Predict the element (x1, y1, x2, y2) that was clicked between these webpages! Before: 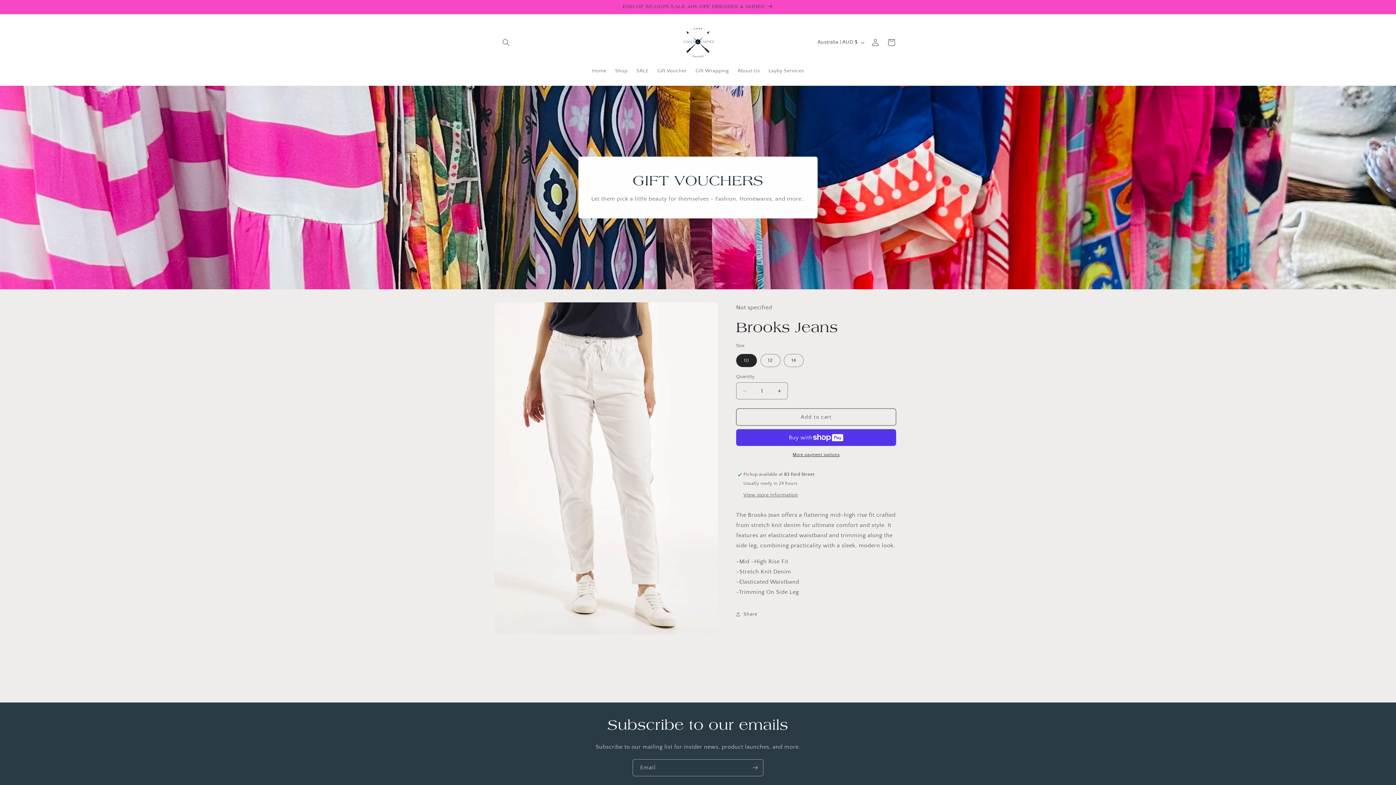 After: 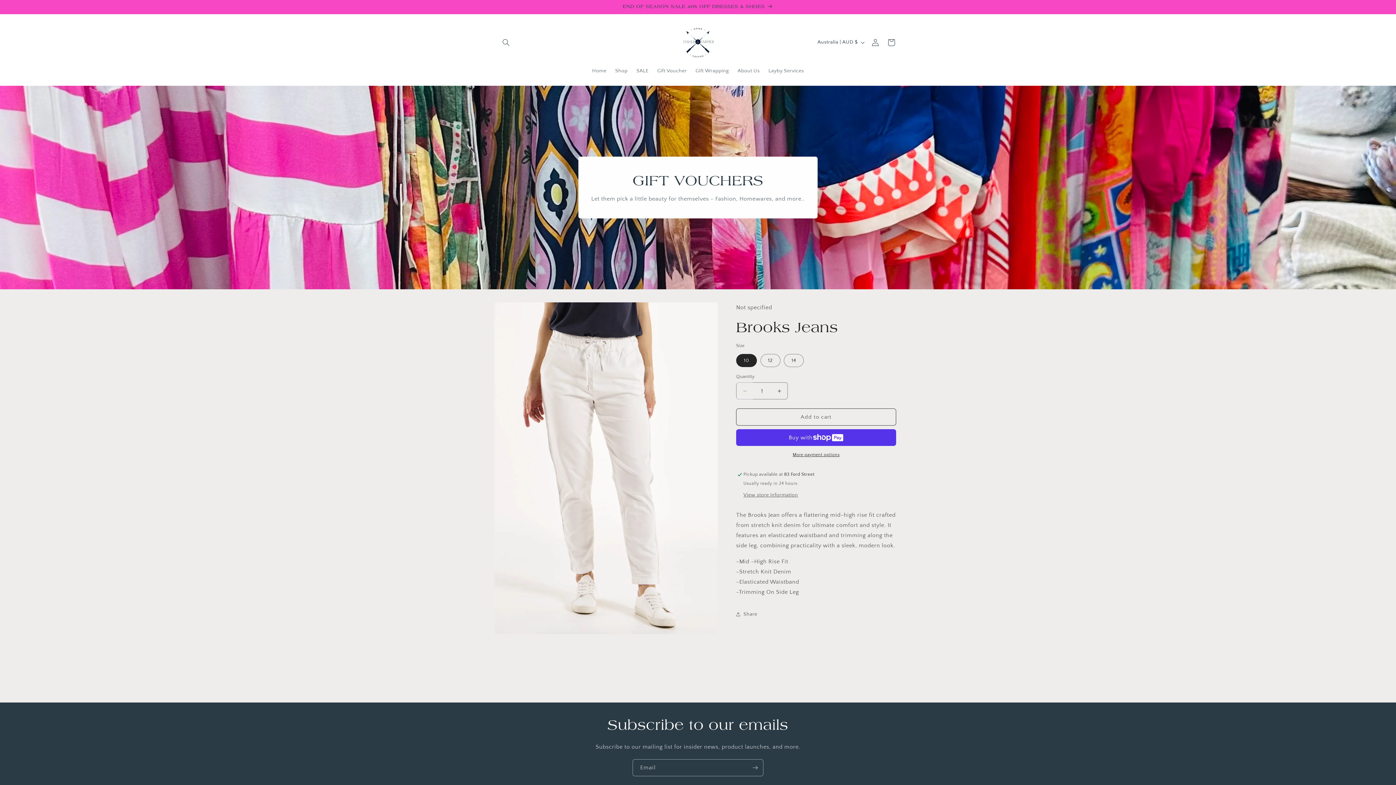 Action: bbox: (736, 382, 753, 399) label: Decrease quantity for Brooks Jeans